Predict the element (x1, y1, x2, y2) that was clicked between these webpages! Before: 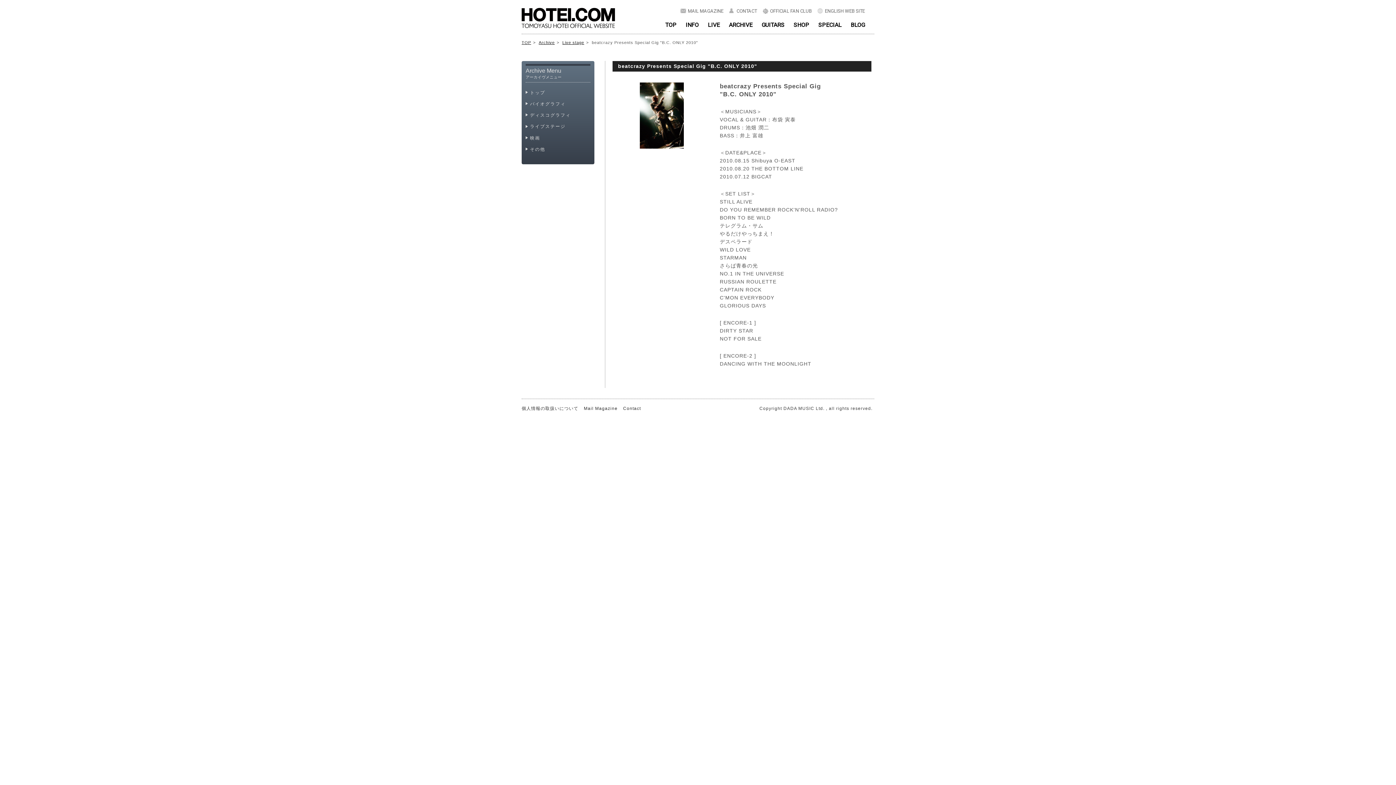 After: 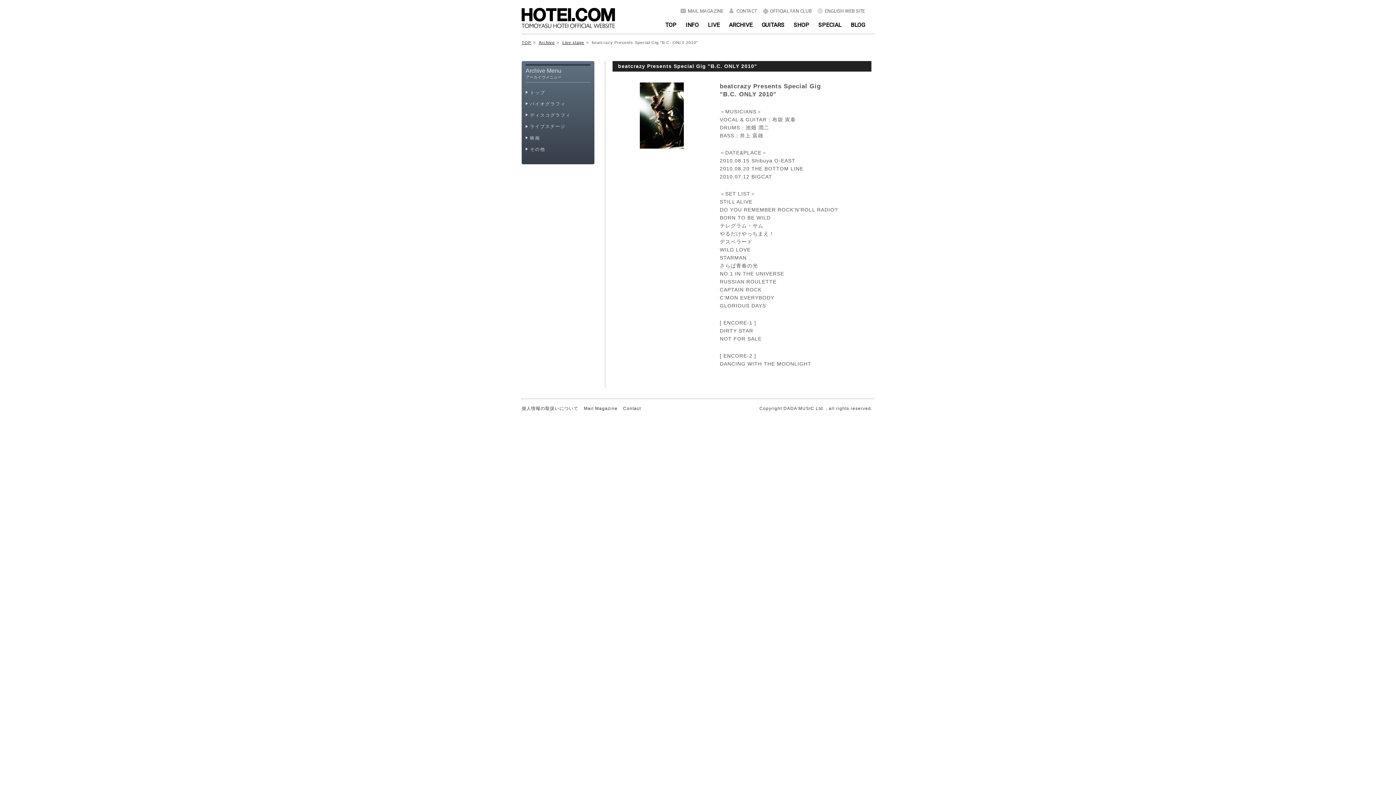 Action: label: OFFICIAL FAN CLUB bbox: (766, 5, 815, 16)